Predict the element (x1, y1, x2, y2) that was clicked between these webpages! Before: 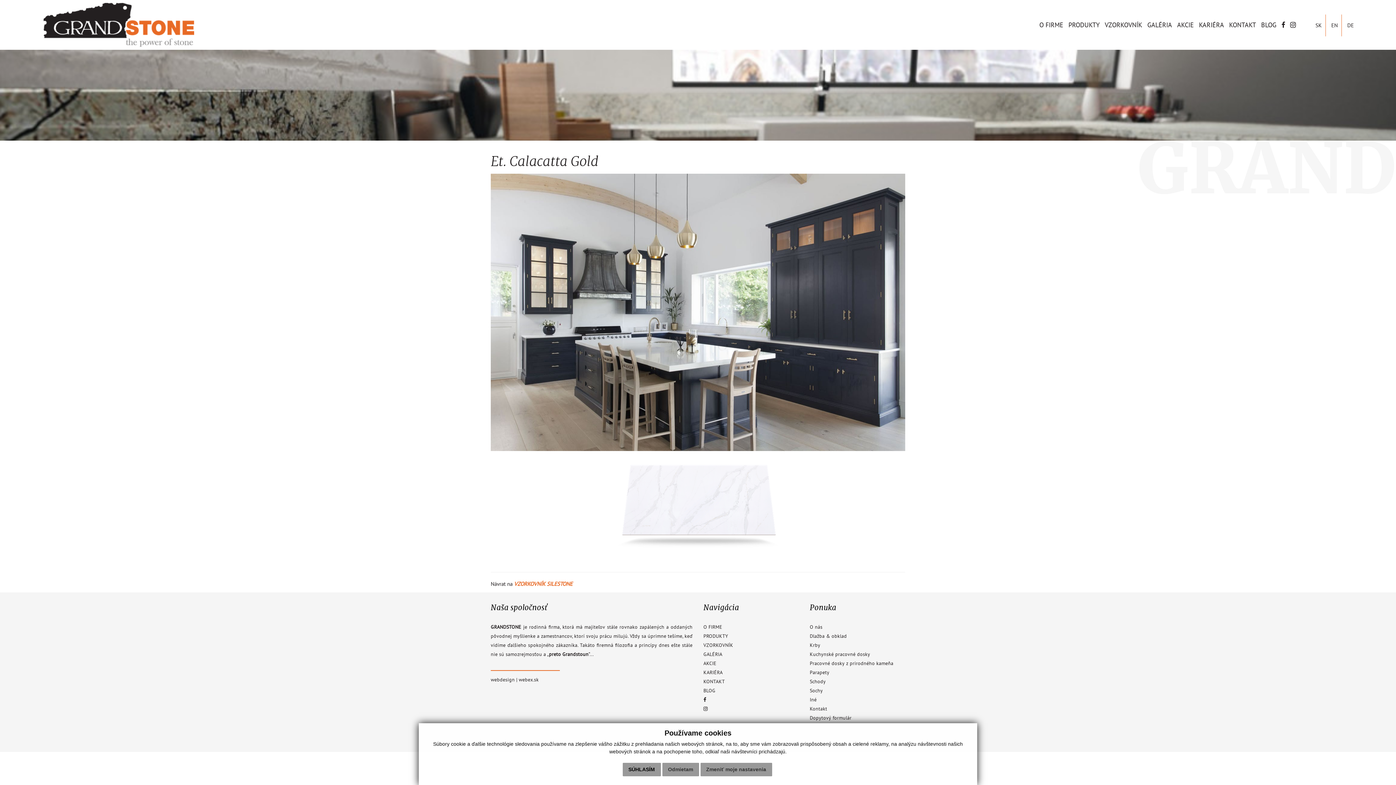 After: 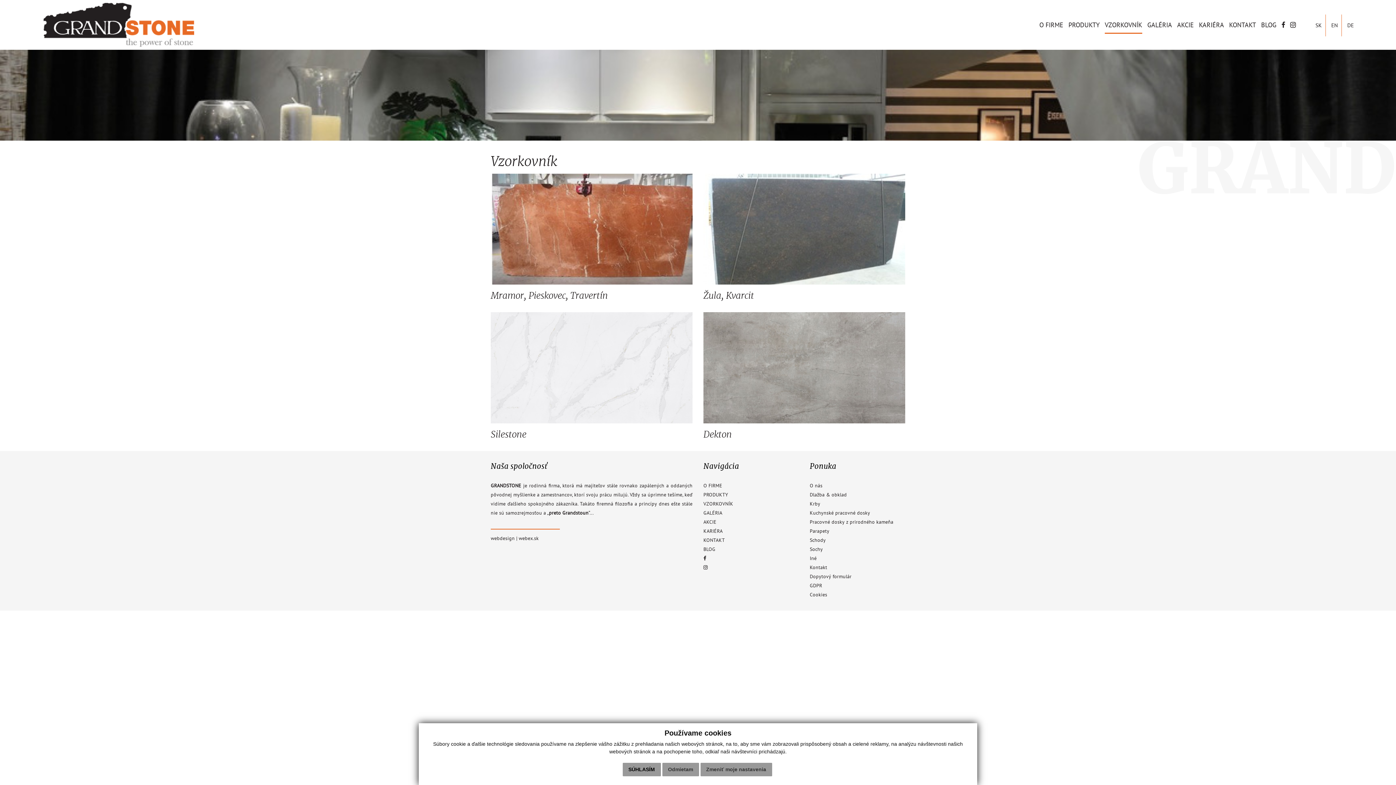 Action: bbox: (1105, 18, 1142, 32) label: VZORKOVNÍK